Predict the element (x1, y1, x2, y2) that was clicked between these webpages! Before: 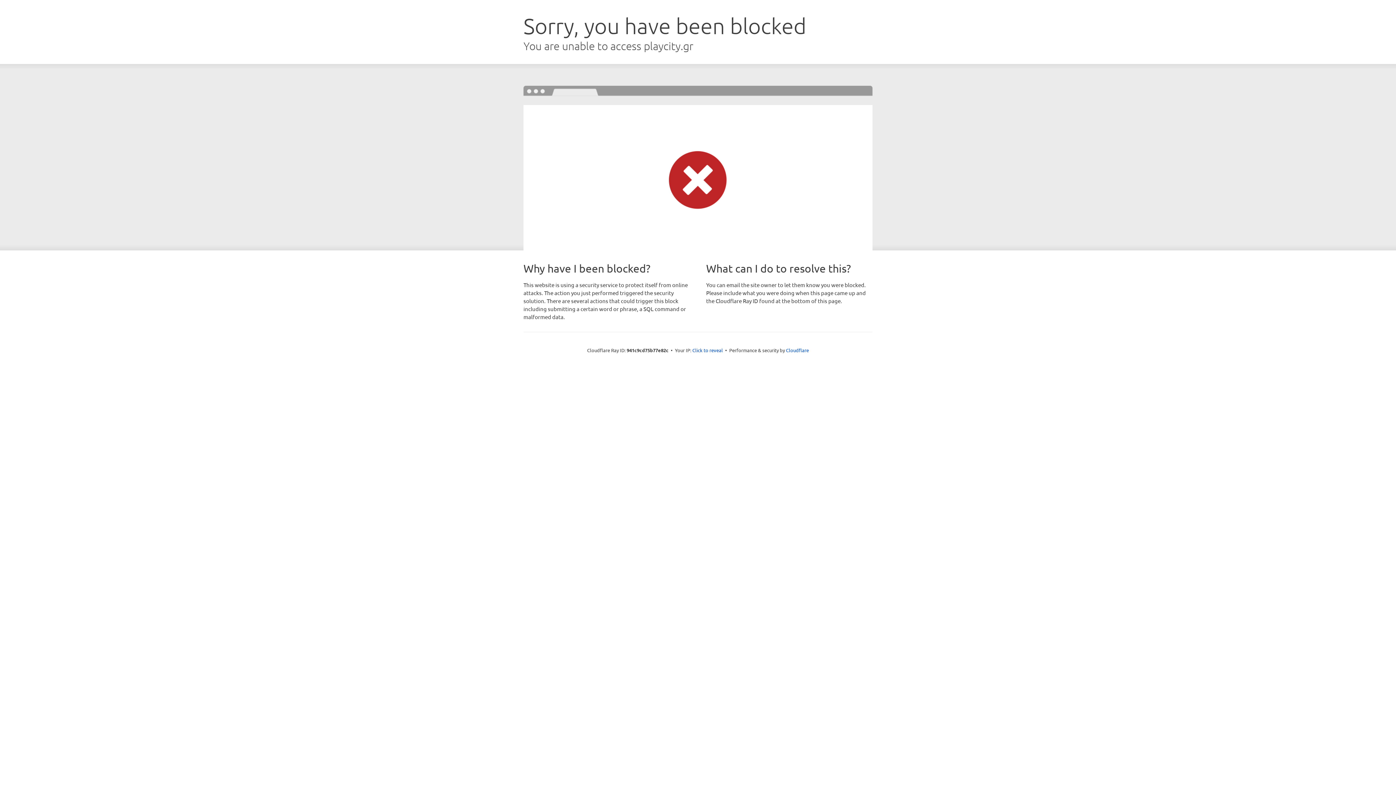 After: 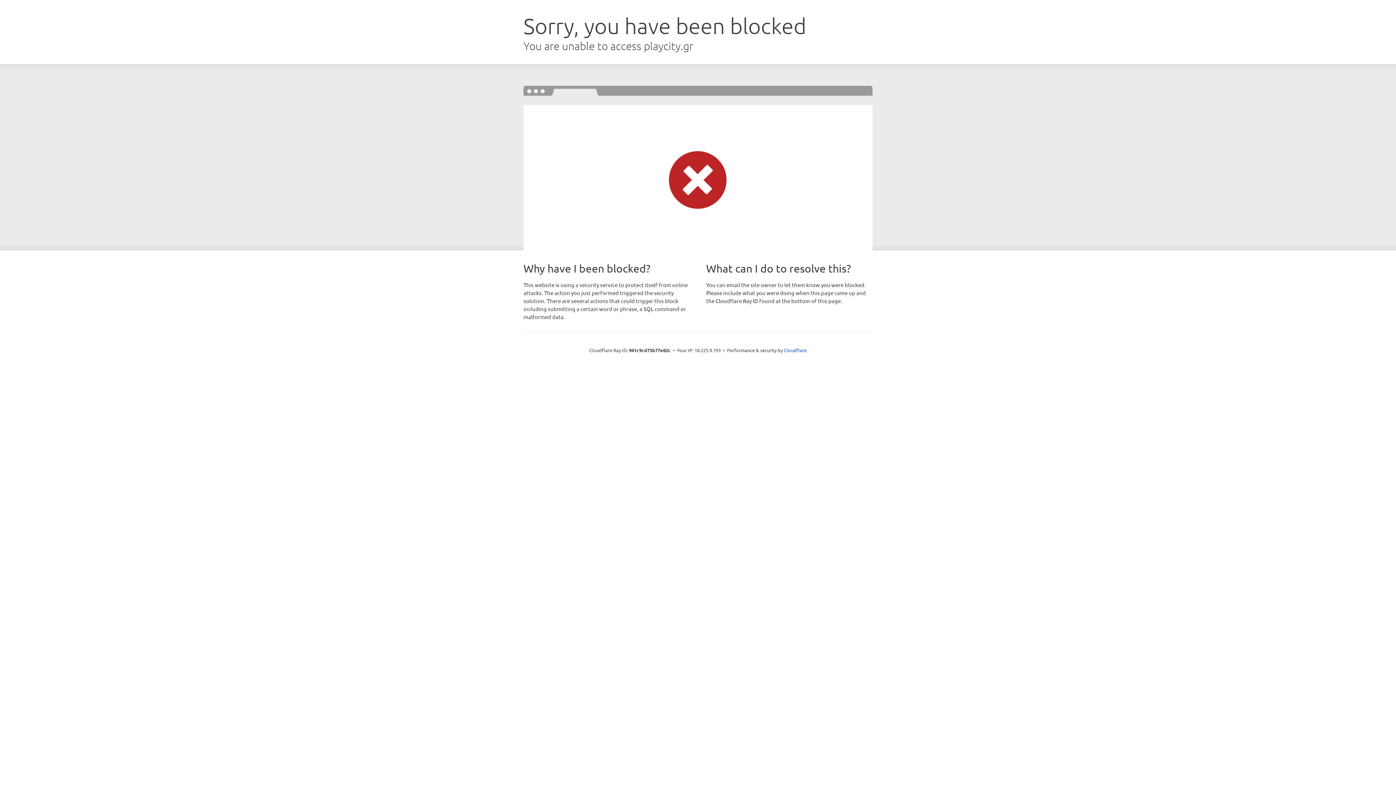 Action: bbox: (692, 346, 723, 353) label: Click to reveal